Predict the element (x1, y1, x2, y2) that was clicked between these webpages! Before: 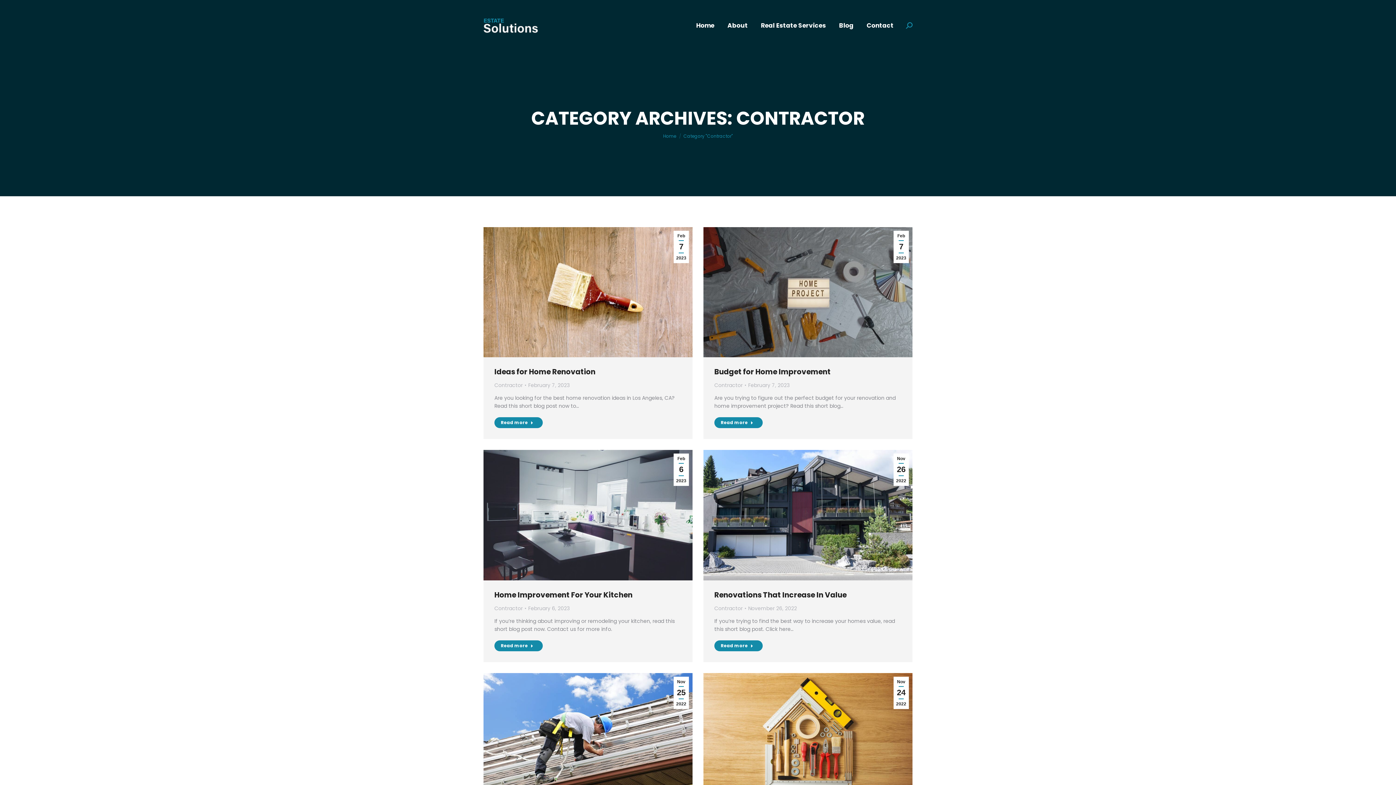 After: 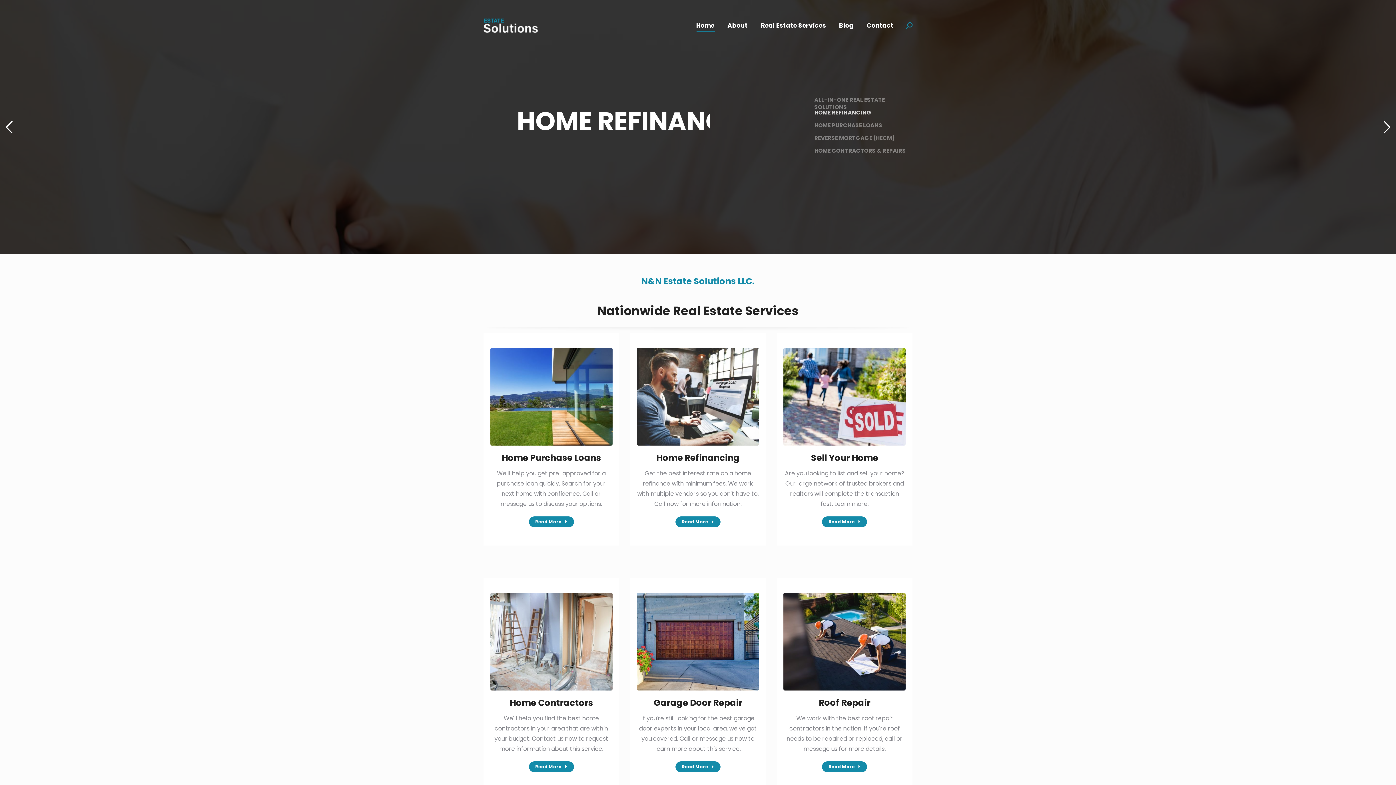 Action: label: Home bbox: (663, 133, 676, 139)